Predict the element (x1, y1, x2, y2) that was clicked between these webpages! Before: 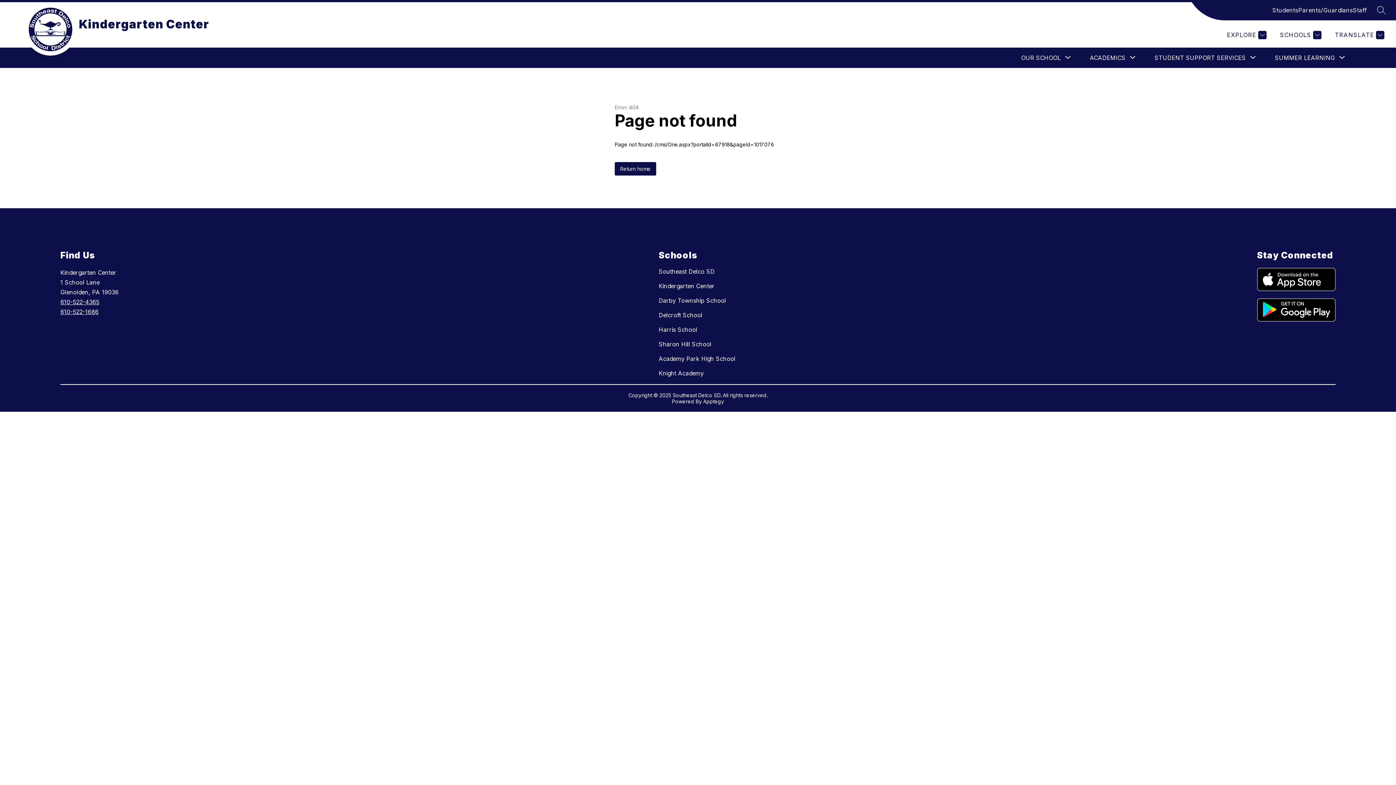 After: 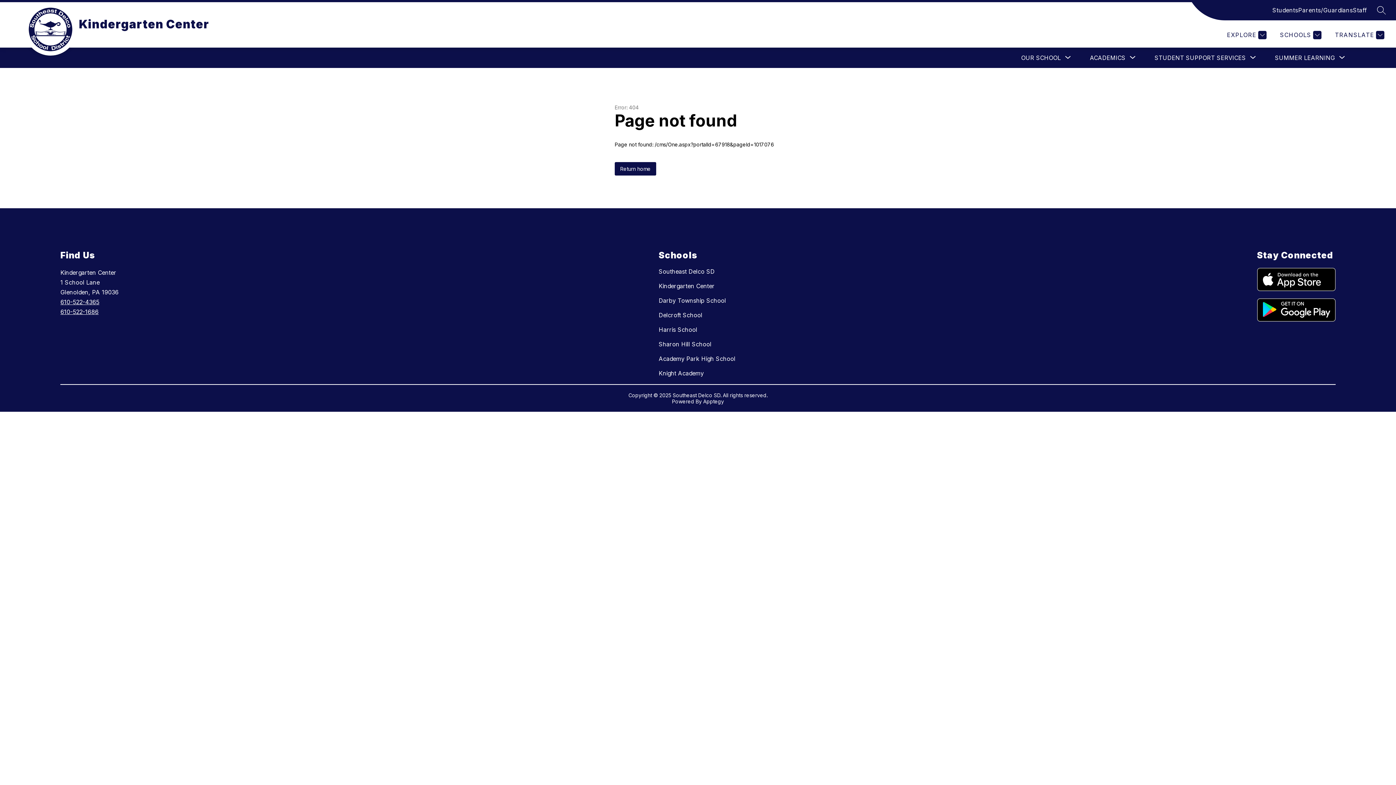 Action: bbox: (1257, 268, 1335, 291)